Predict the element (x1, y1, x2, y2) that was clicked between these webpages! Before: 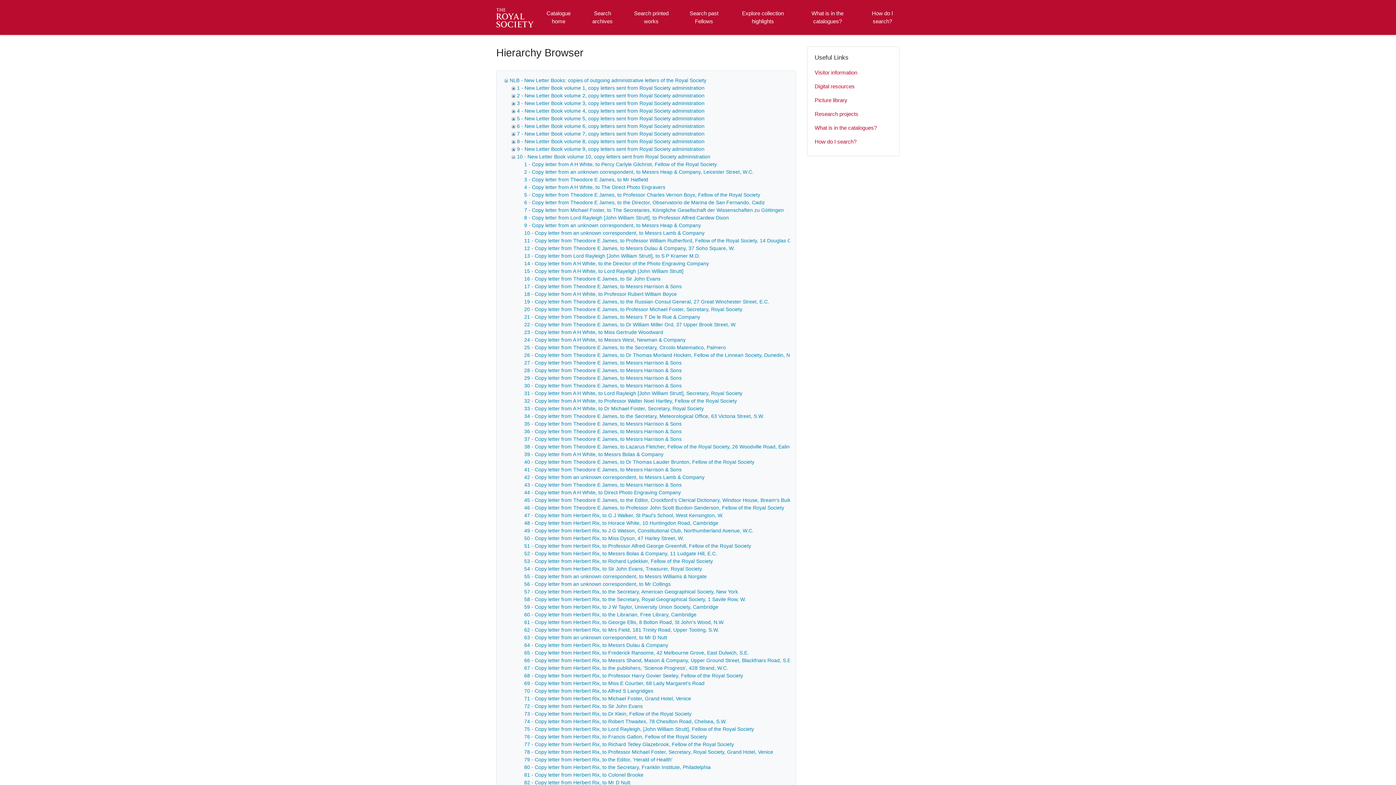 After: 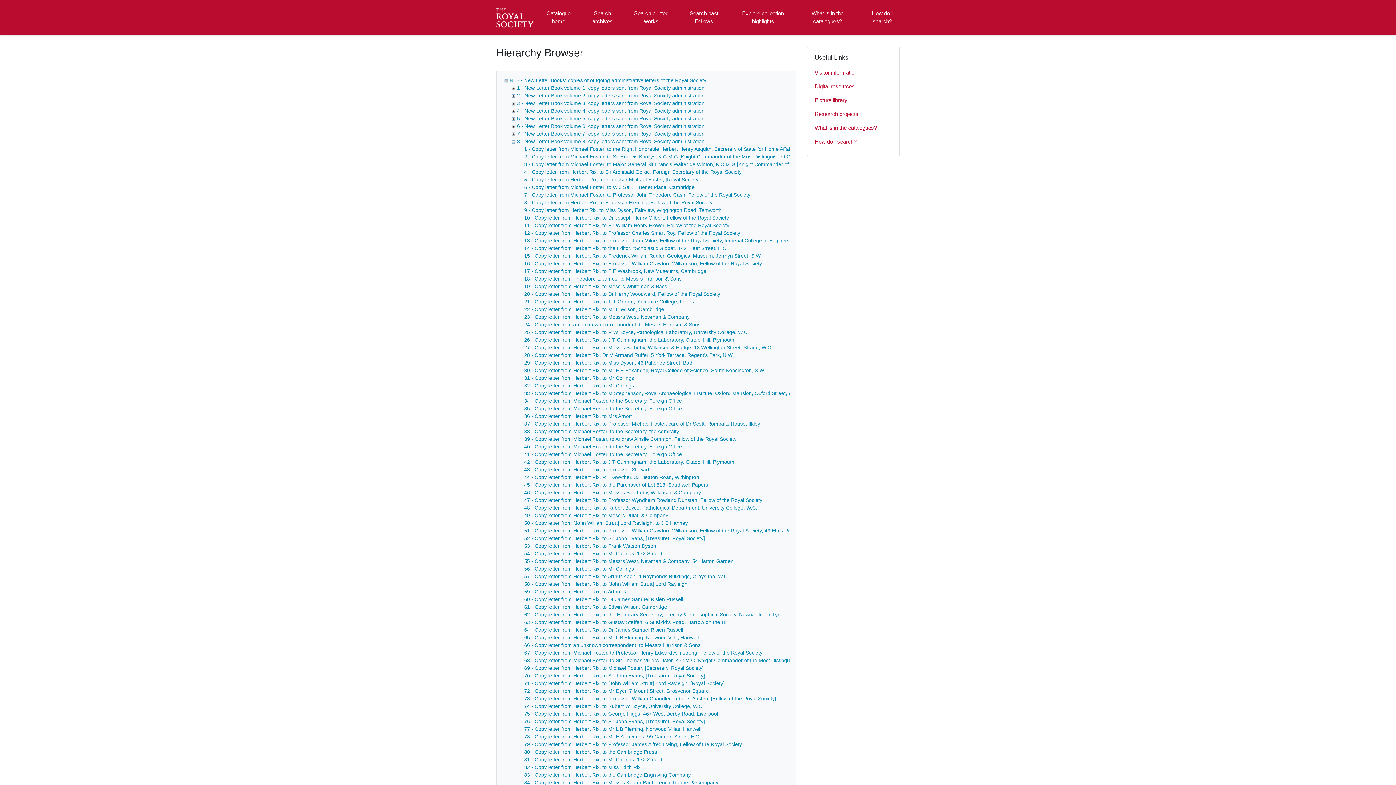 Action: bbox: (509, 138, 517, 144)